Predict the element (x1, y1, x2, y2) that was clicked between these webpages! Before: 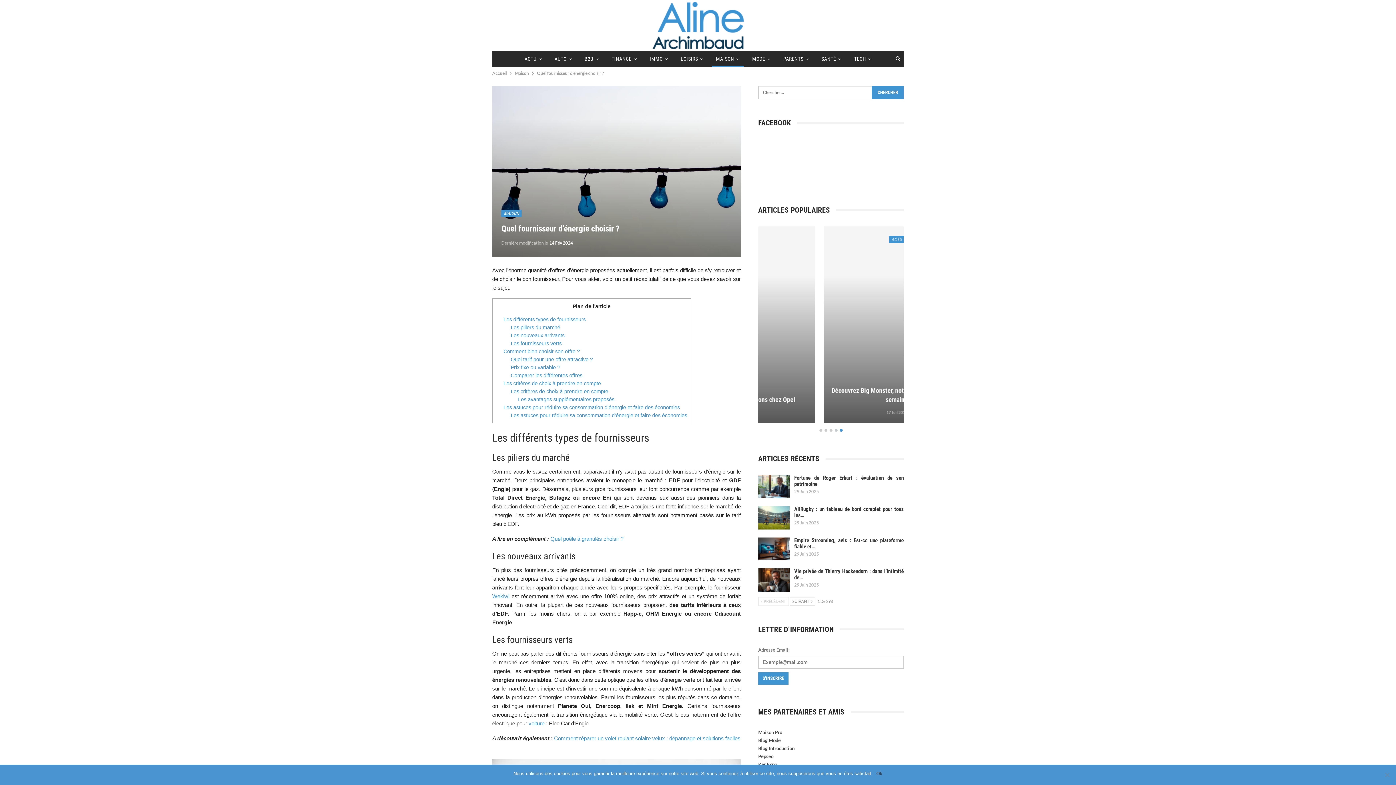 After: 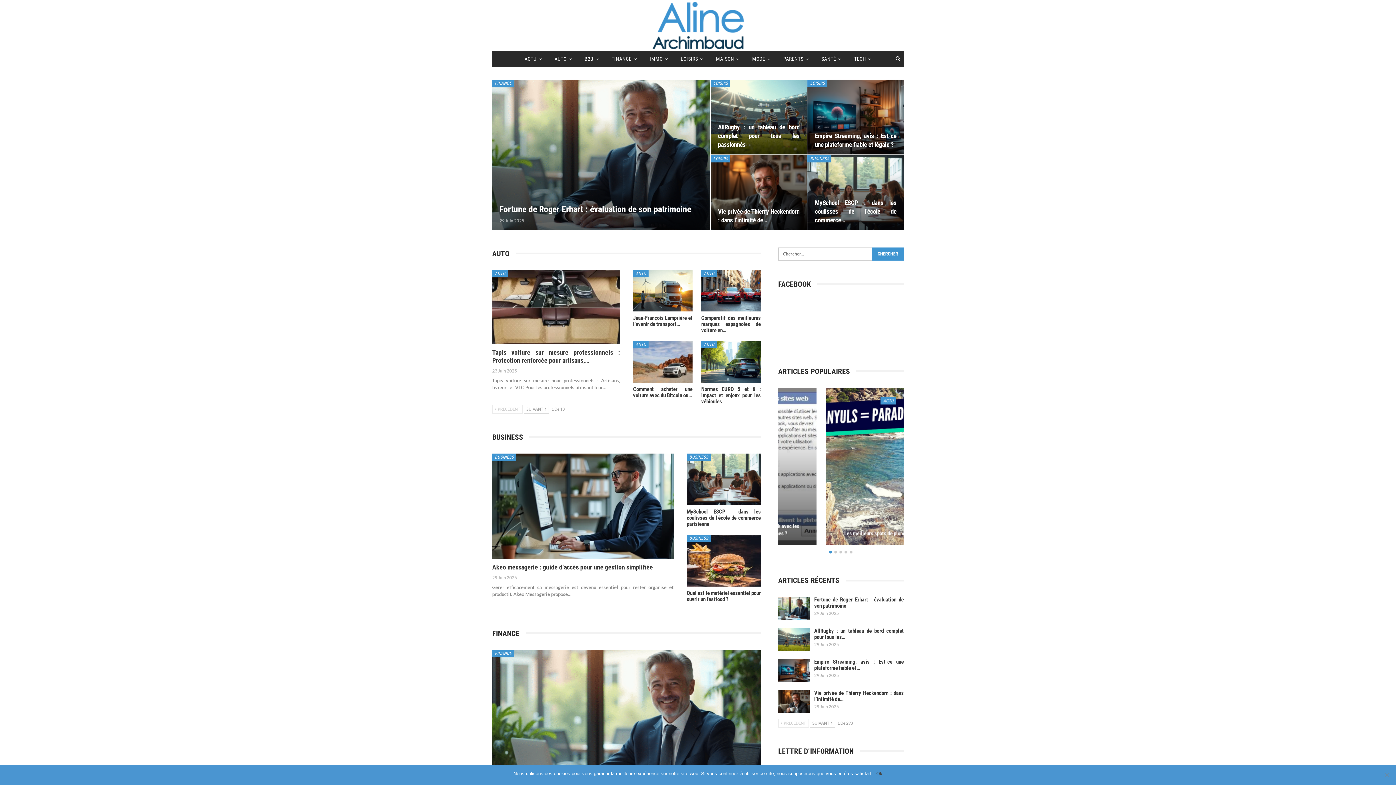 Action: bbox: (652, 13, 743, 34)